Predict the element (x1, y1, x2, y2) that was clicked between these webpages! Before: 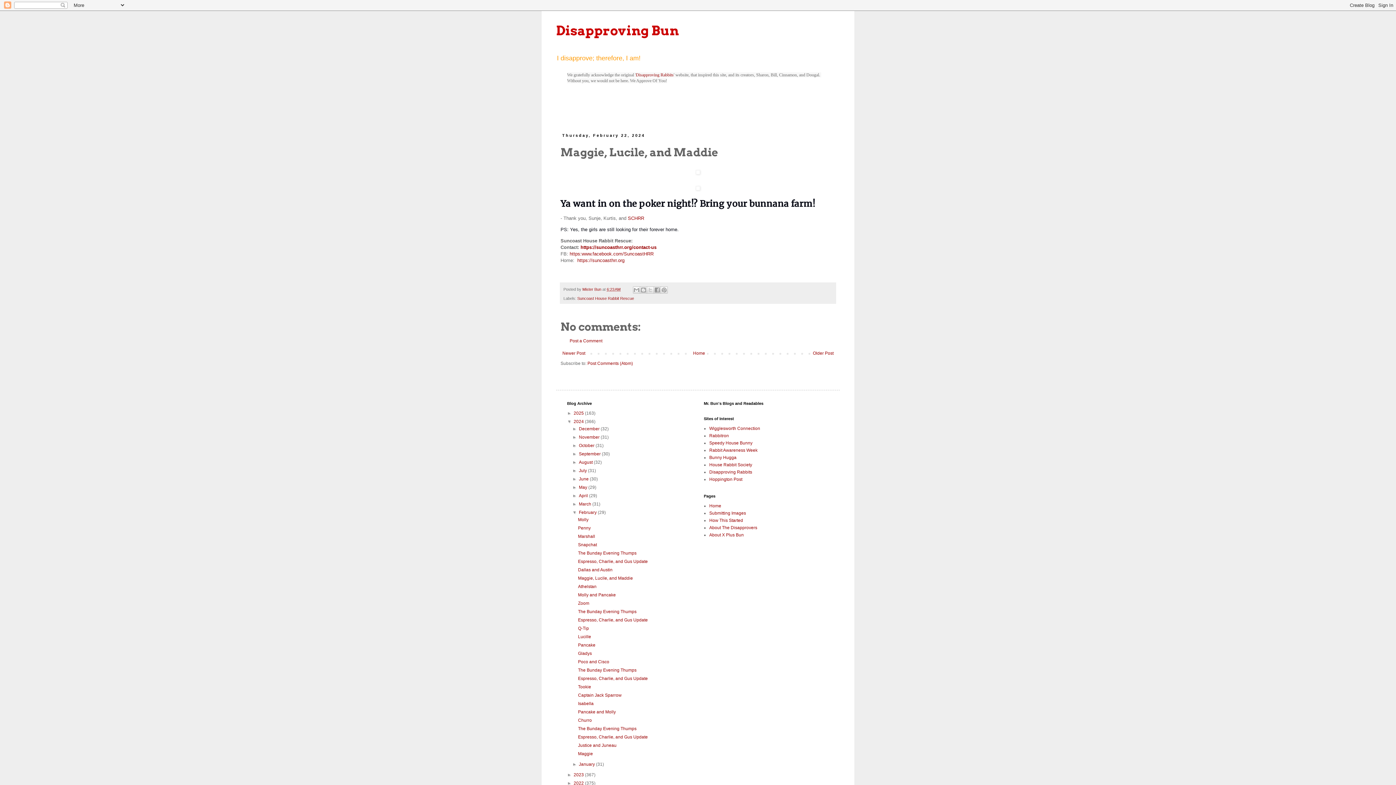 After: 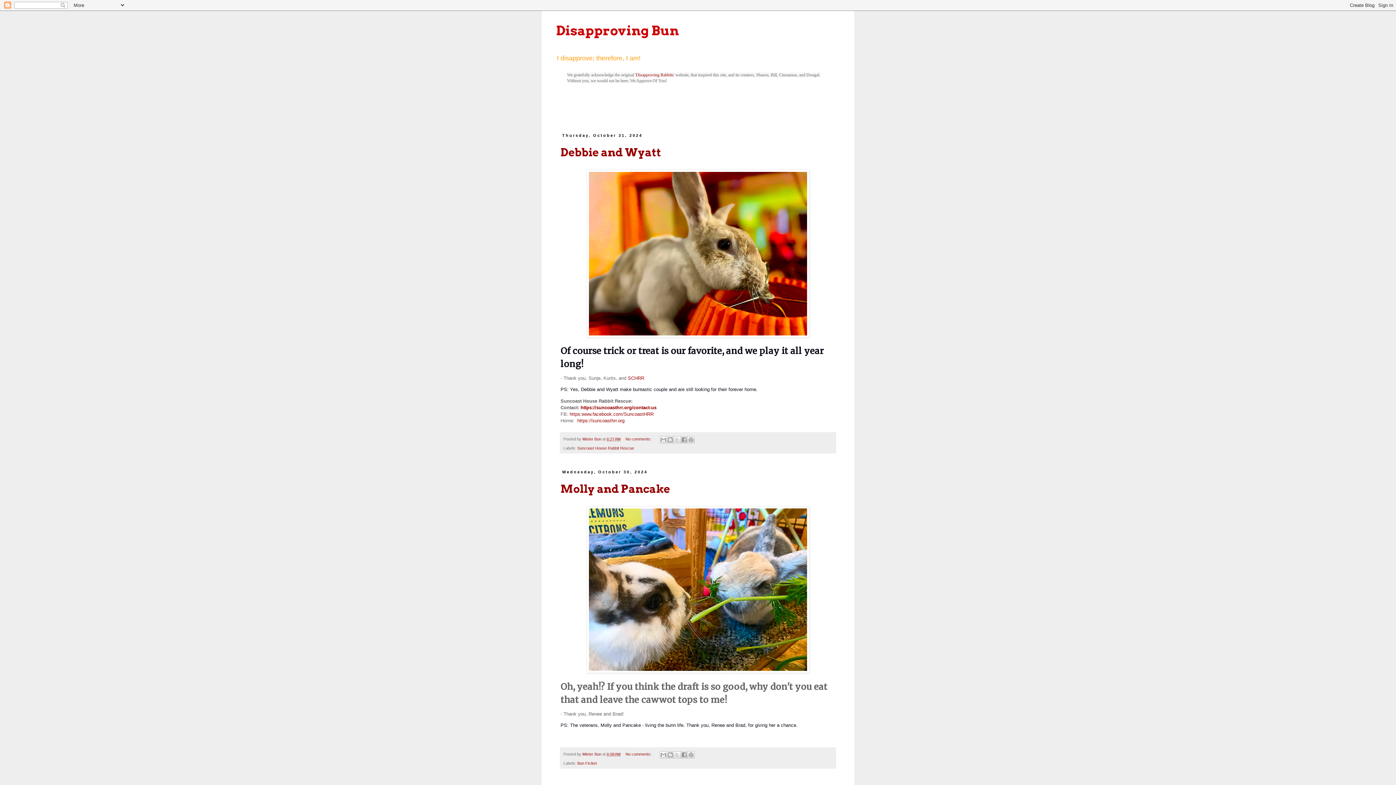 Action: label: October  bbox: (579, 443, 595, 448)